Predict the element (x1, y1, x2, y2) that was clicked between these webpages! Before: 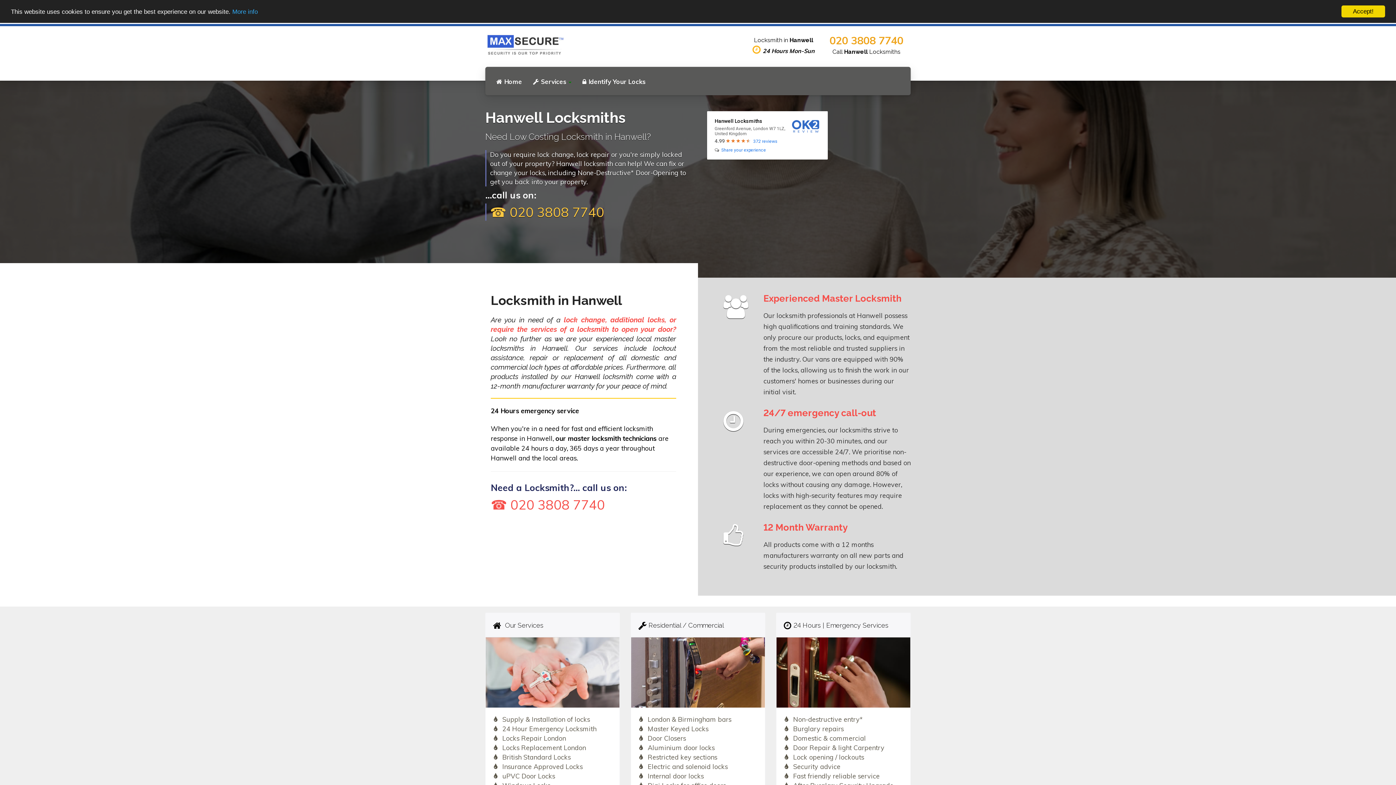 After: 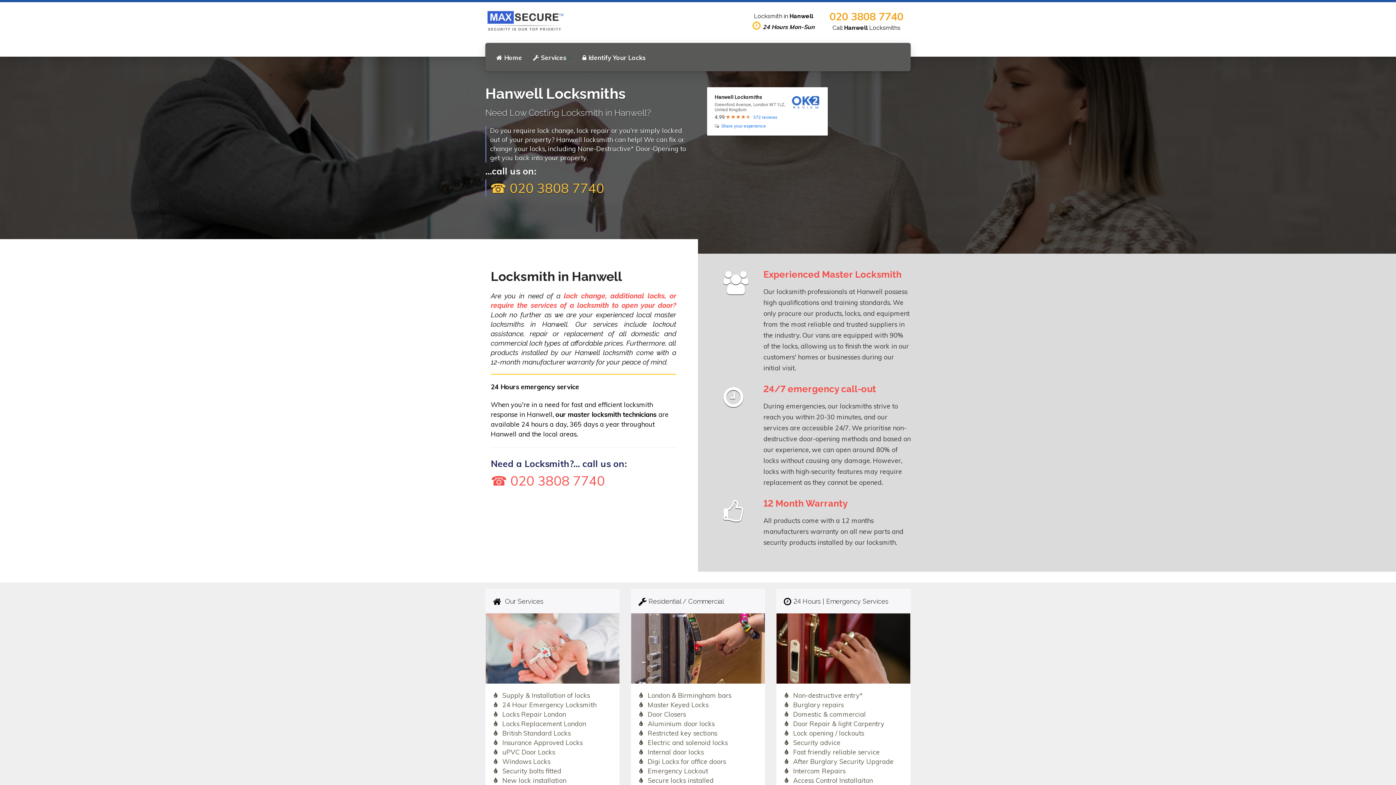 Action: bbox: (1341, 5, 1385, 17) label: Accept!